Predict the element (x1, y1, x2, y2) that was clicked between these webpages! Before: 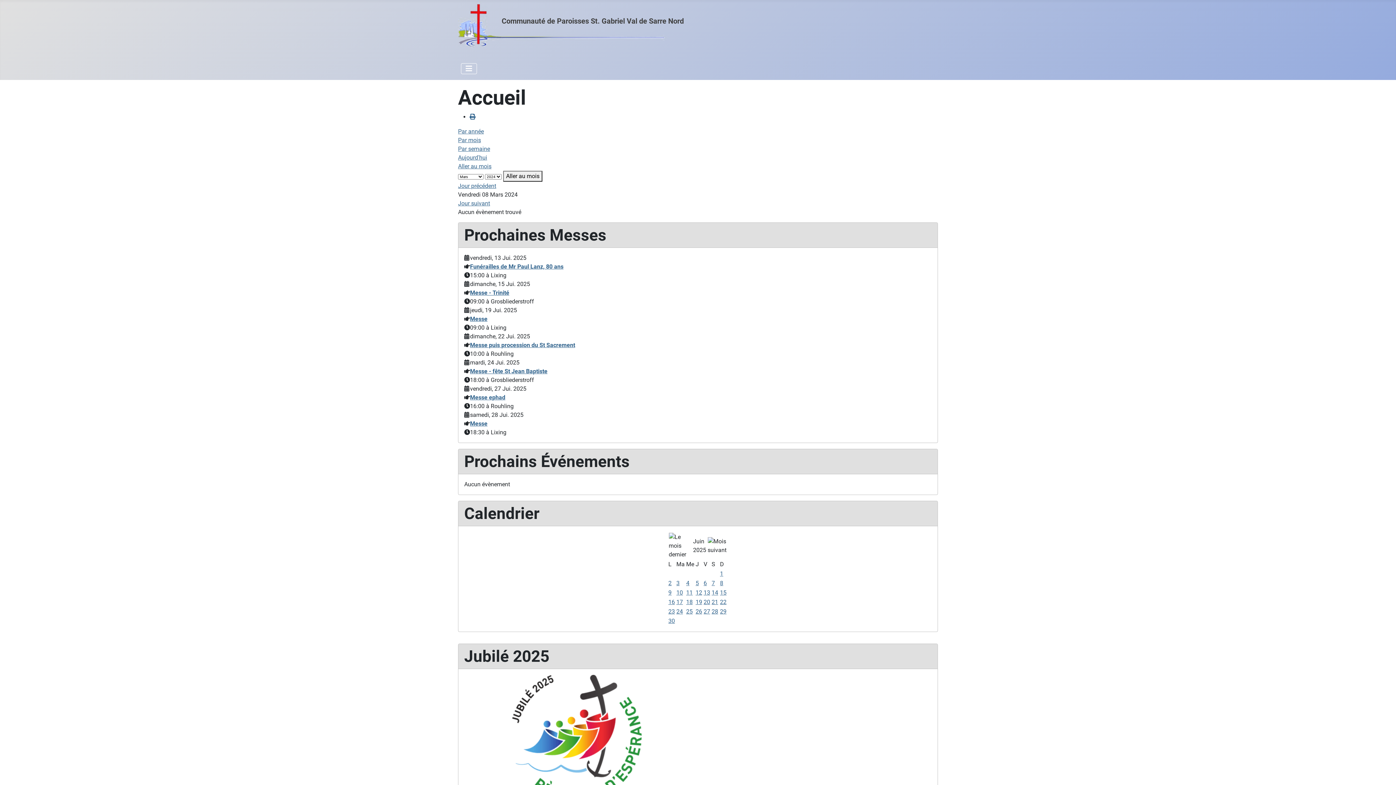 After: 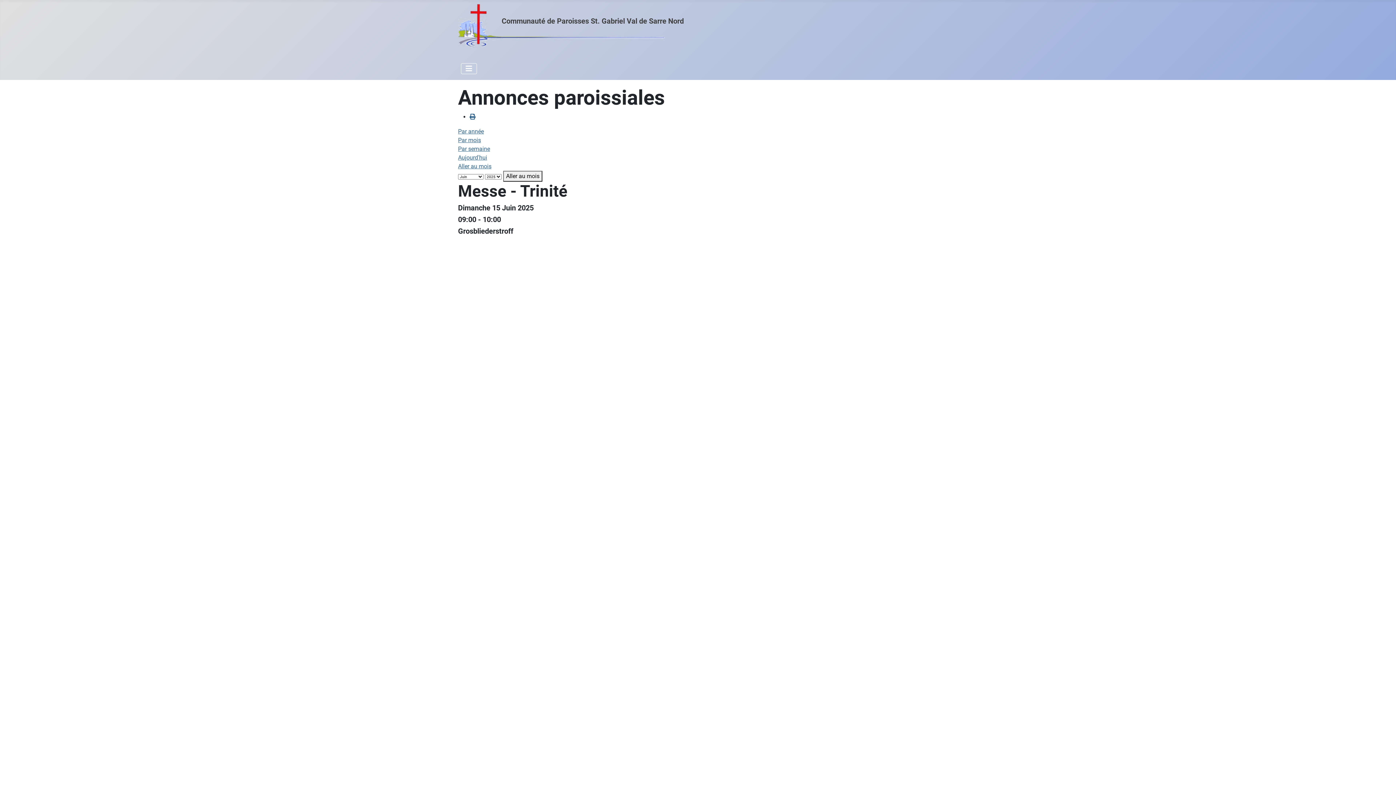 Action: bbox: (470, 289, 509, 296) label: Messe - Trinité